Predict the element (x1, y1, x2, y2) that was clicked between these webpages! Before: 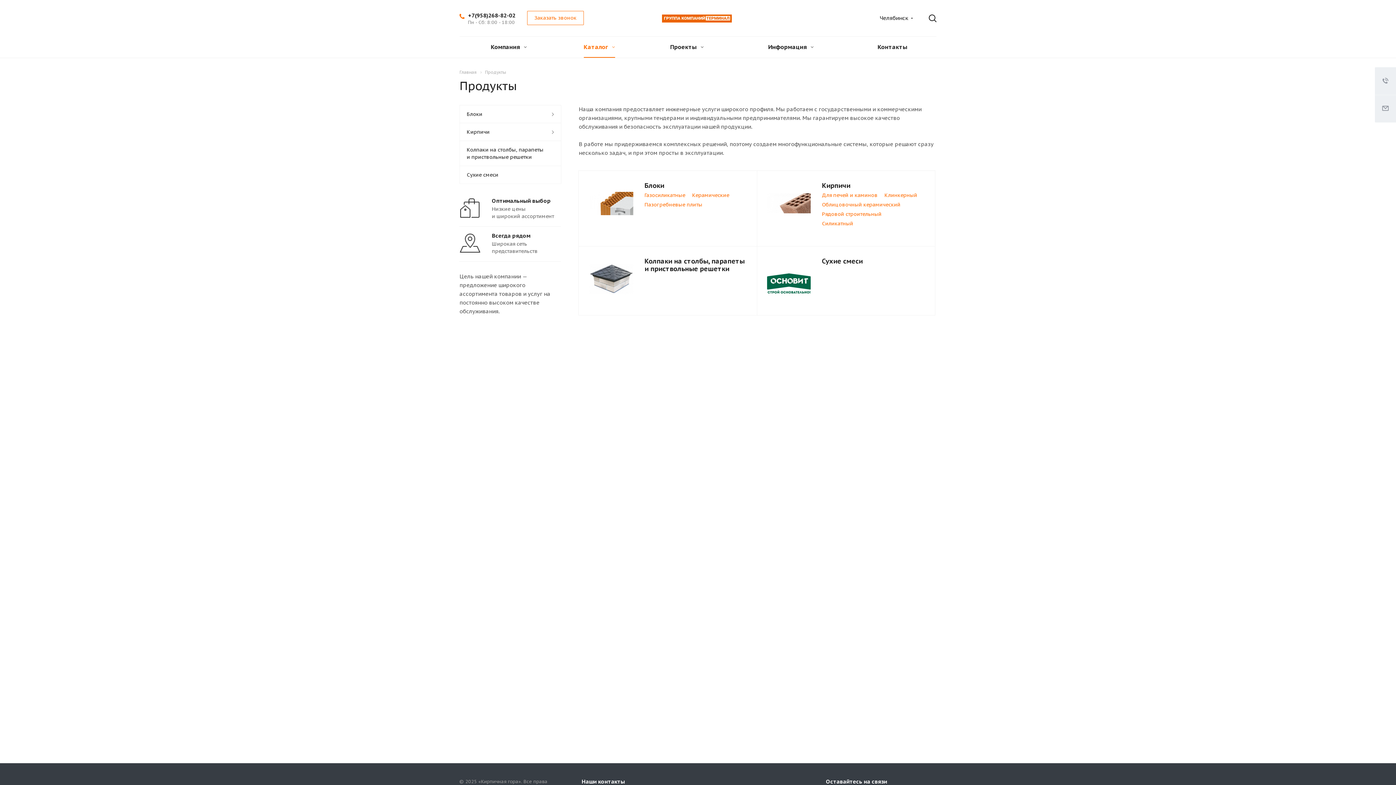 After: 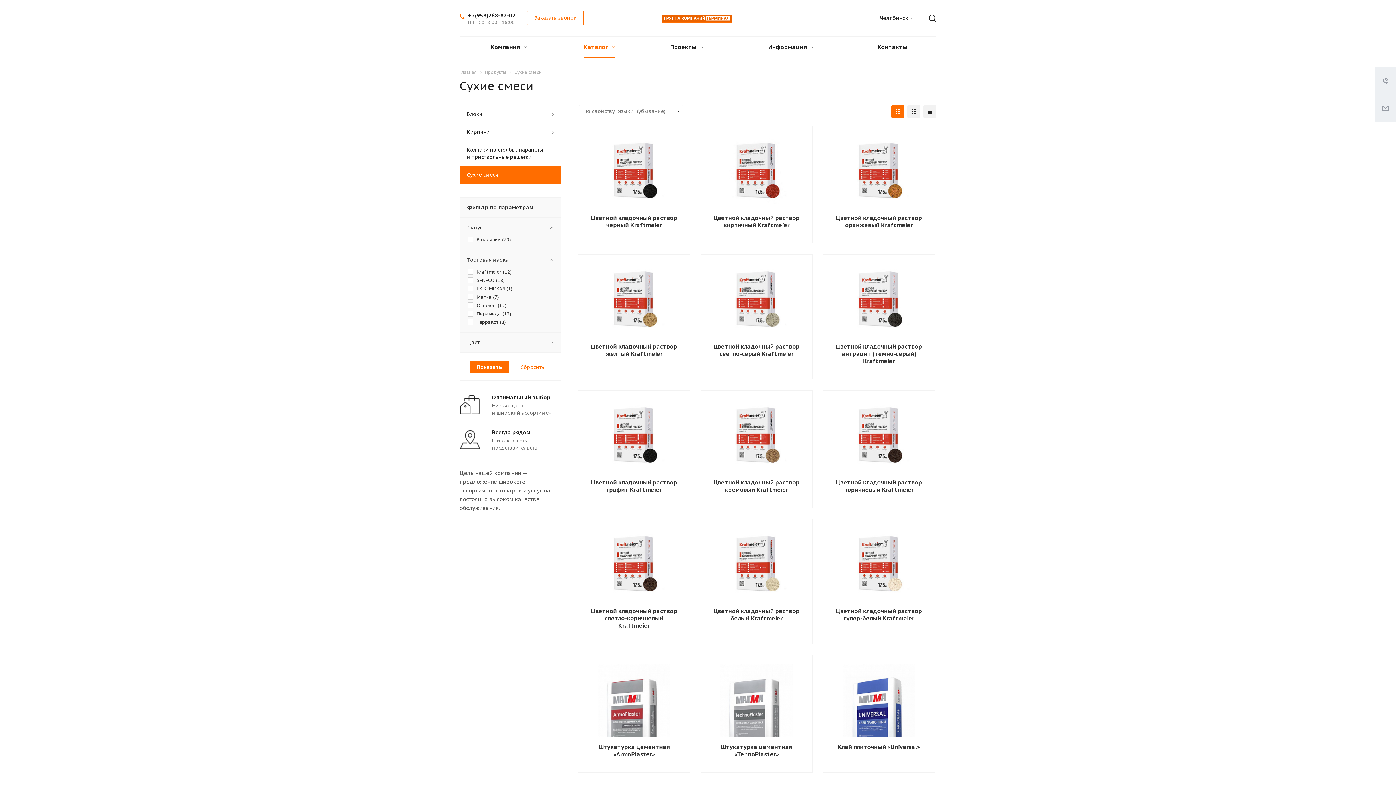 Action: bbox: (767, 257, 810, 299)